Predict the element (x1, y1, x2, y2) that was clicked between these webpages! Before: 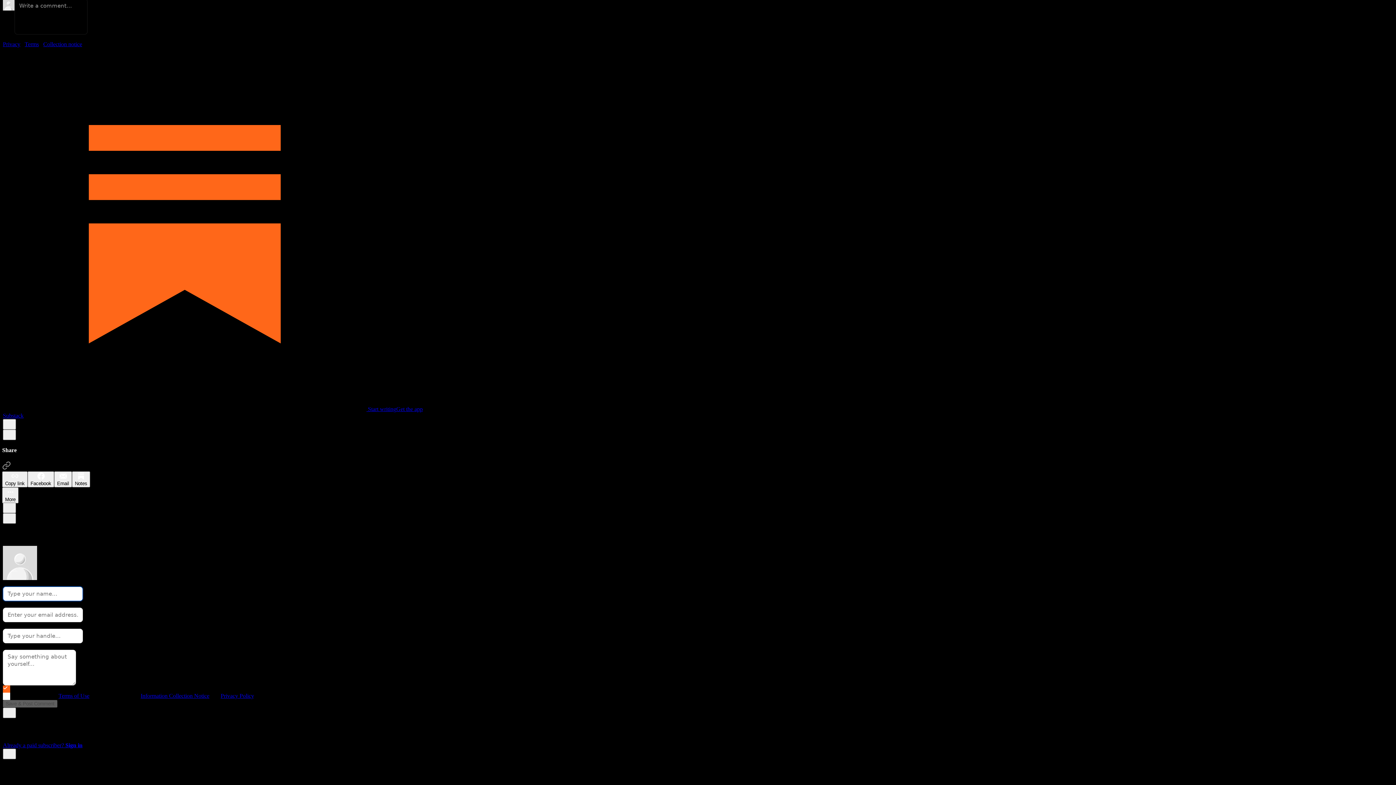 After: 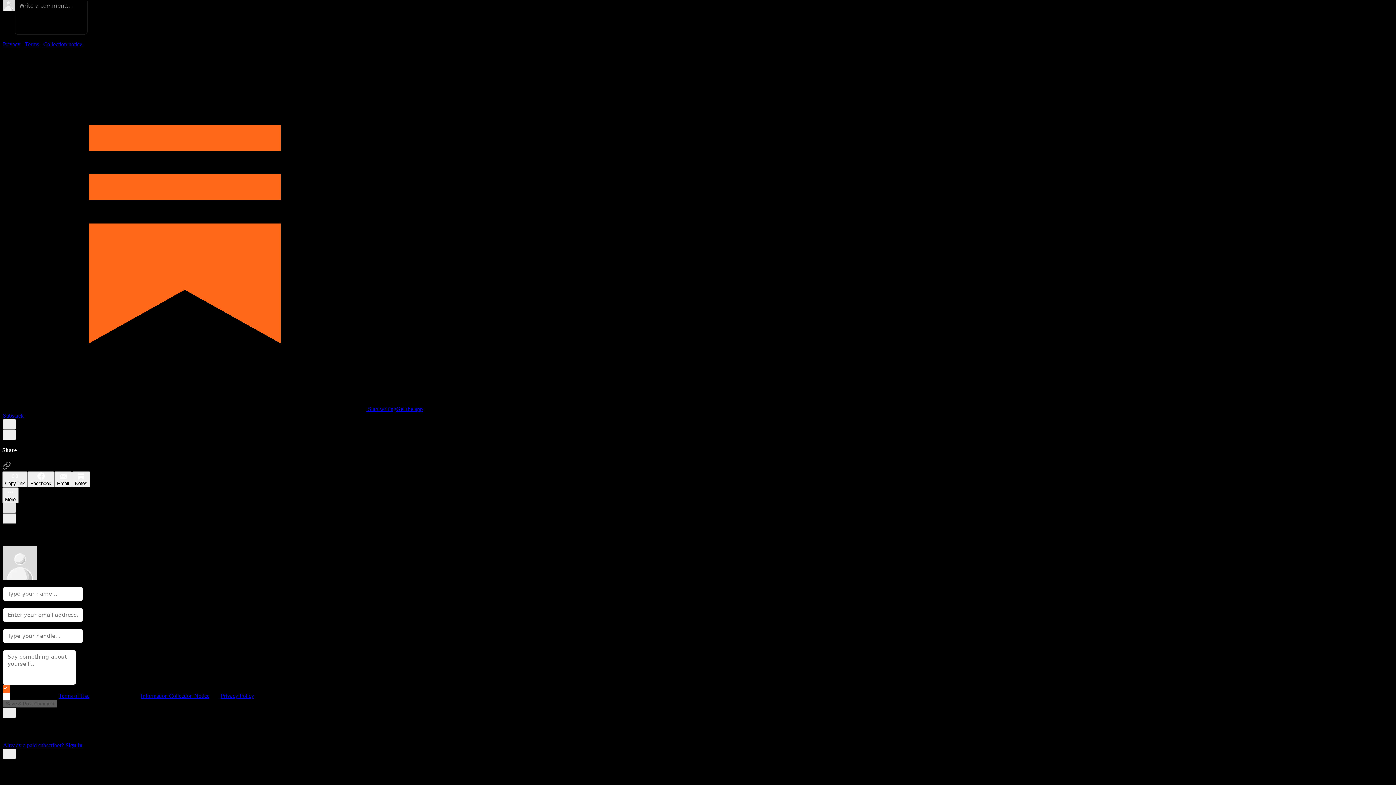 Action: bbox: (2, 502, 16, 513) label: X